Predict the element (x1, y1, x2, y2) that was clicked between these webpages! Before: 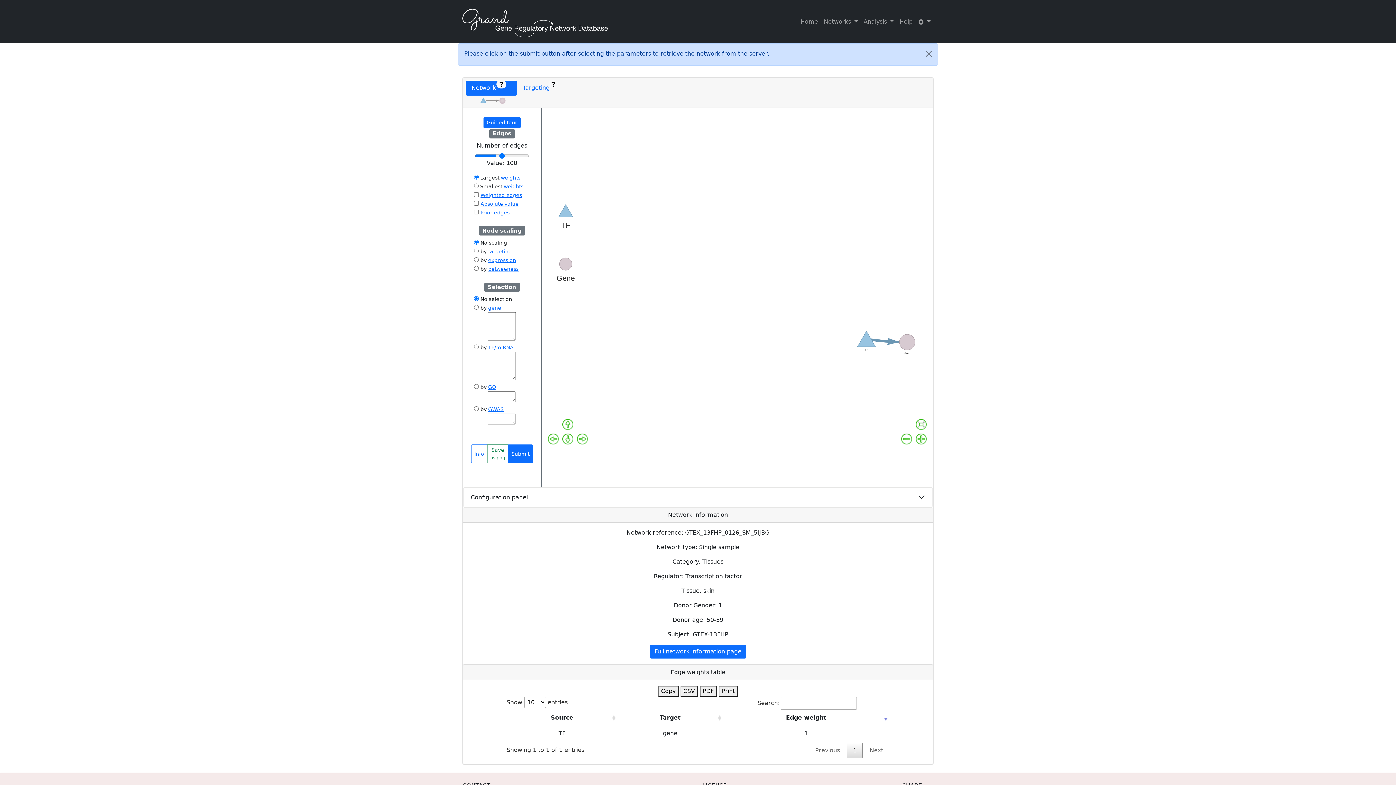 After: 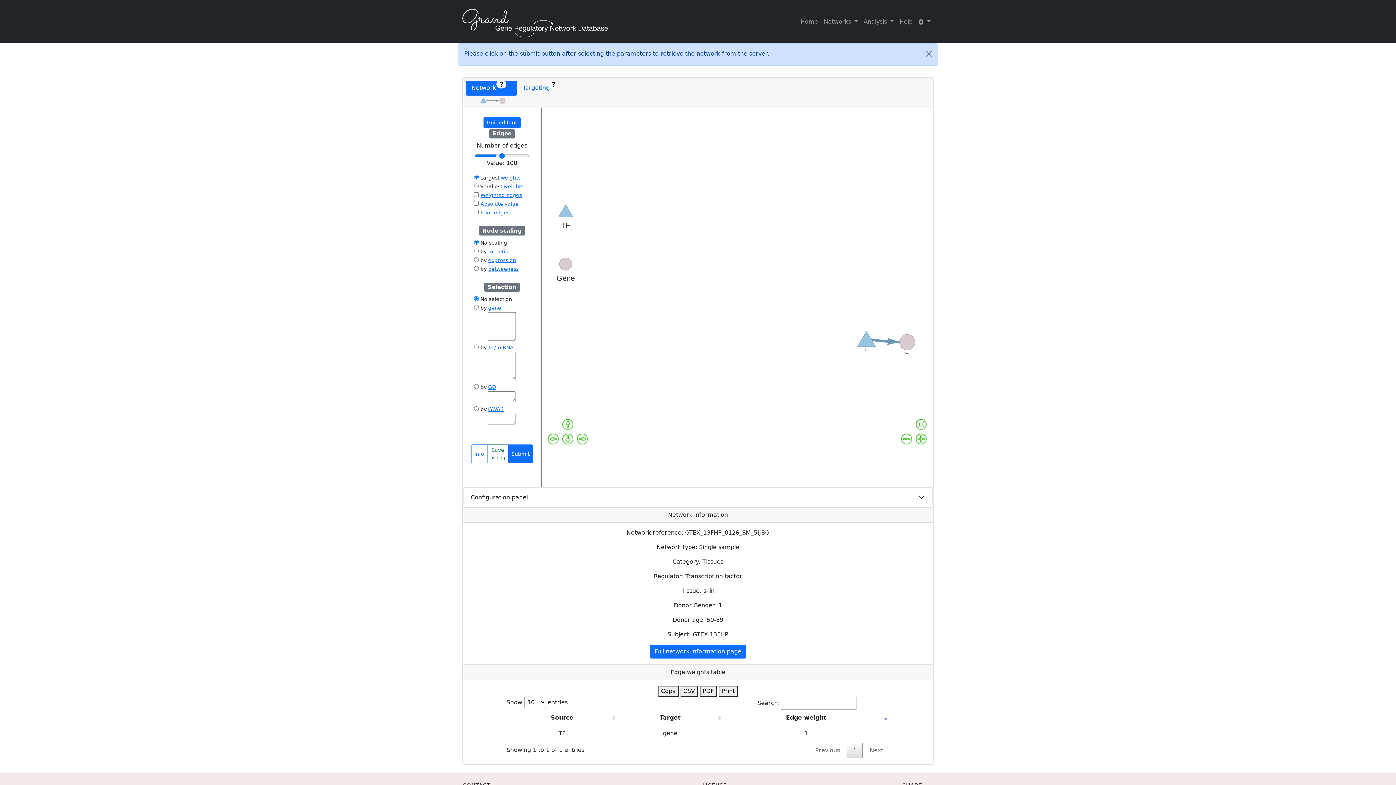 Action: label: Copy bbox: (658, 686, 678, 697)